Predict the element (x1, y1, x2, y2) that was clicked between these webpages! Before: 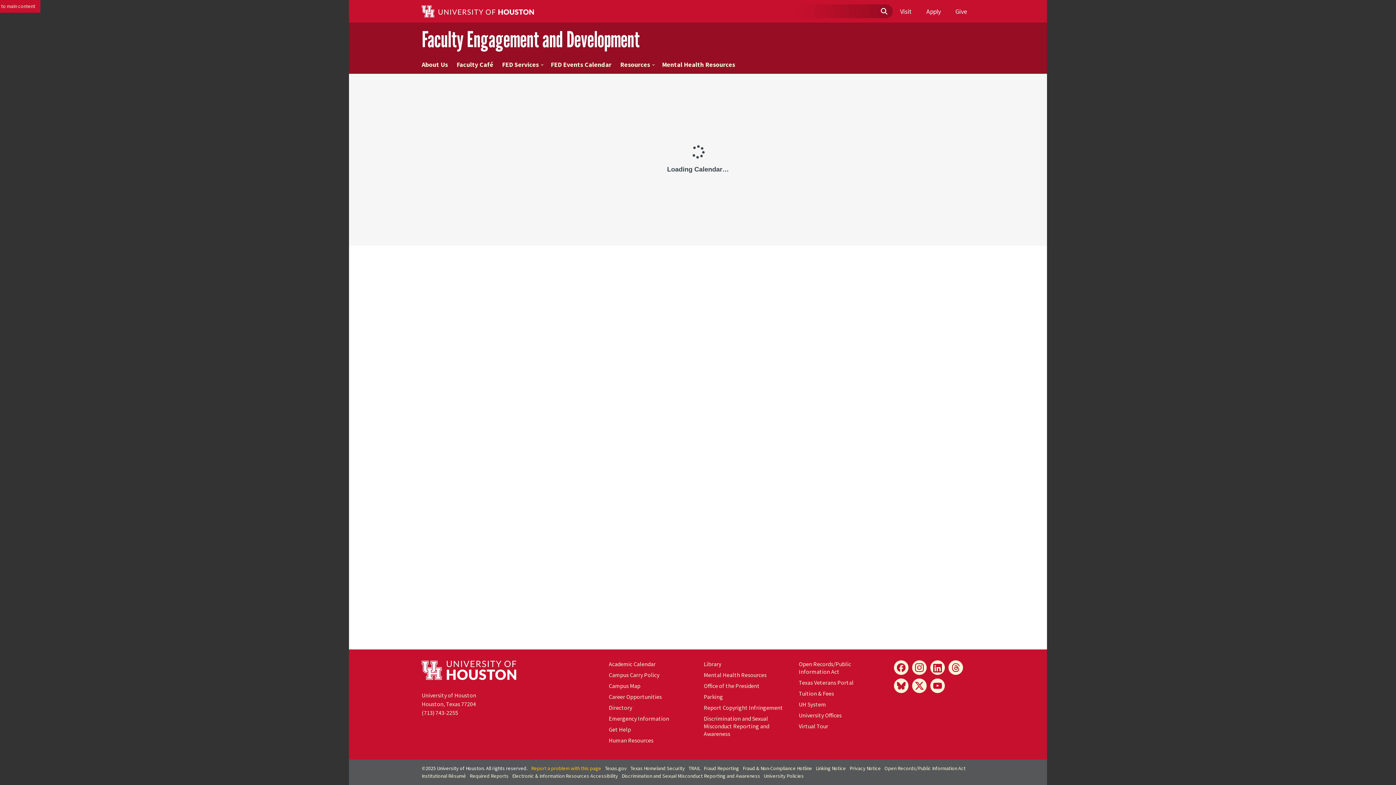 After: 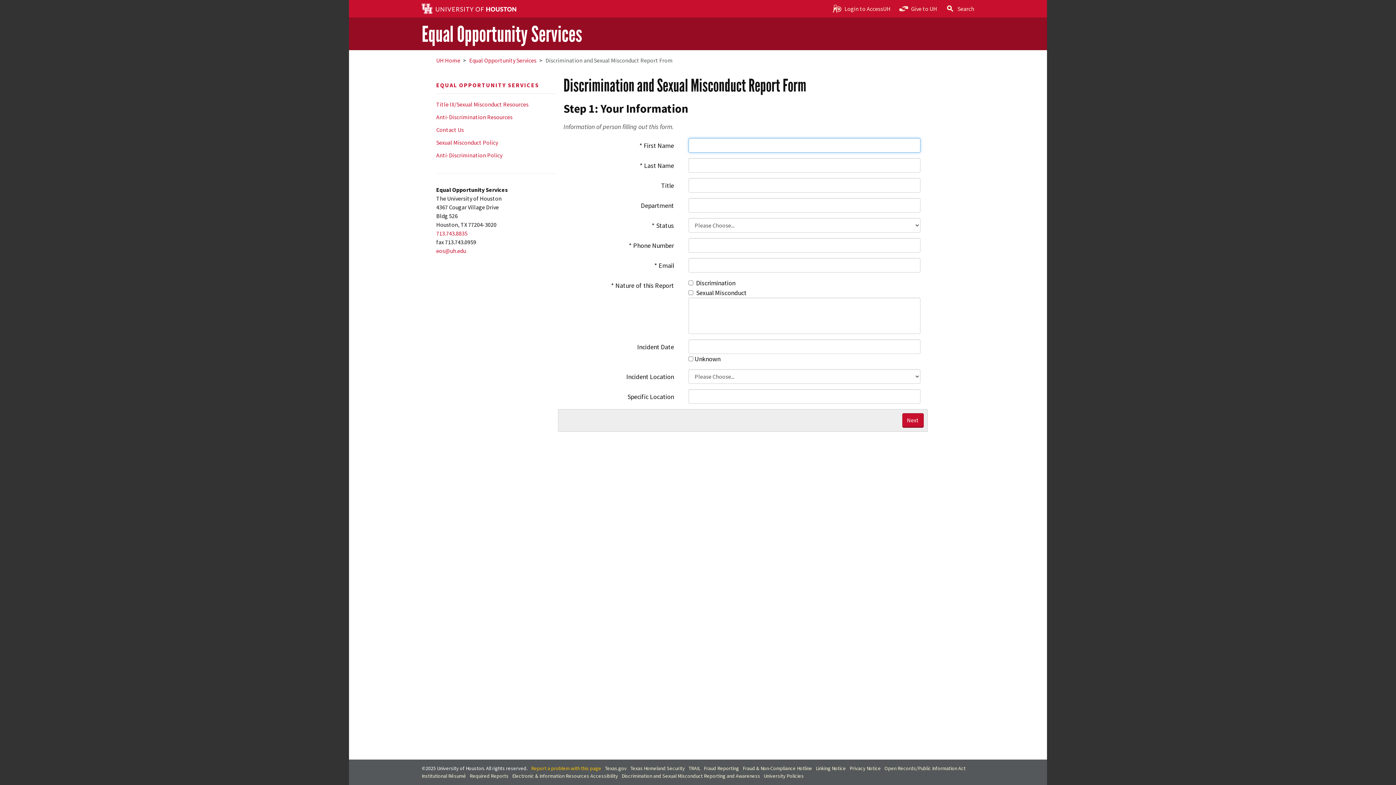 Action: label: Discrimination and Sexual Misconduct Reporting and Awareness bbox: (703, 715, 769, 737)